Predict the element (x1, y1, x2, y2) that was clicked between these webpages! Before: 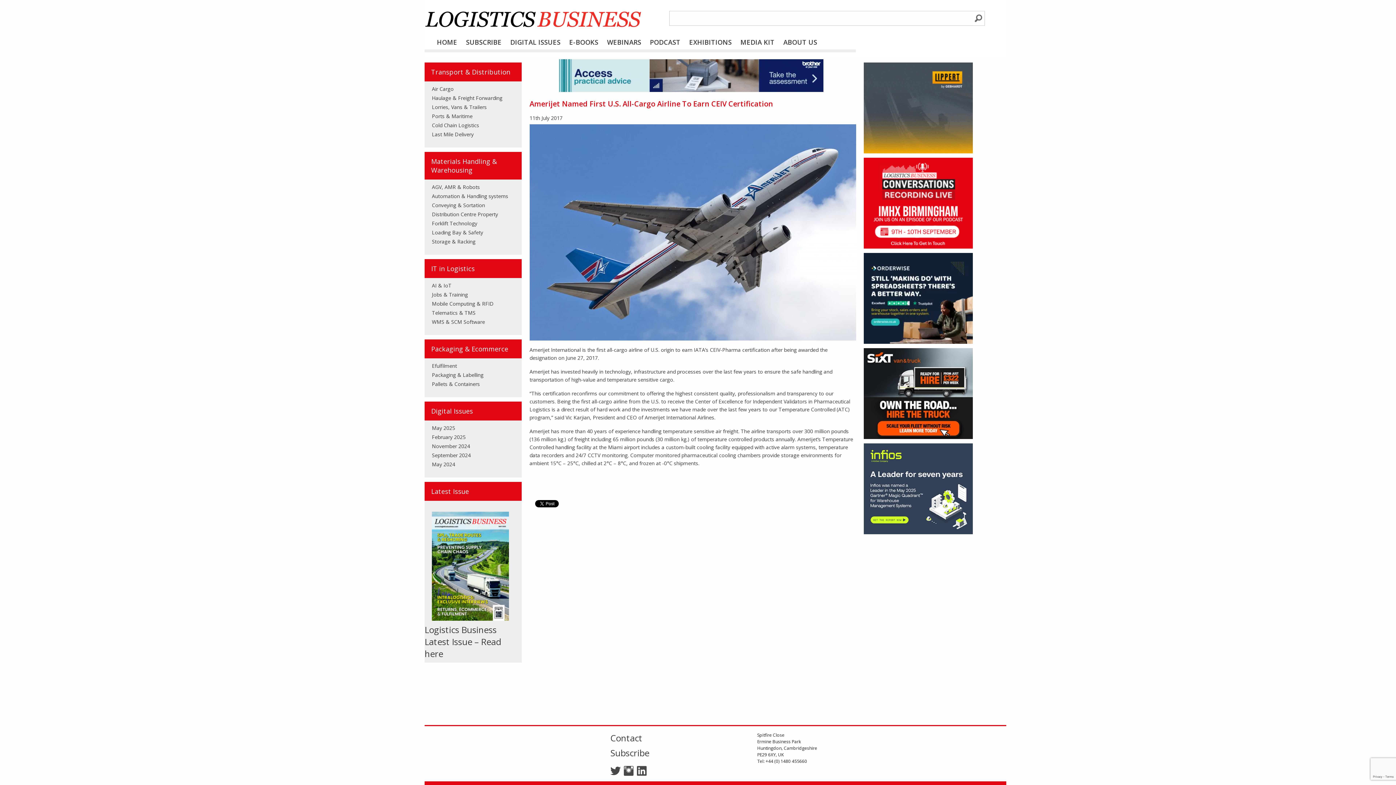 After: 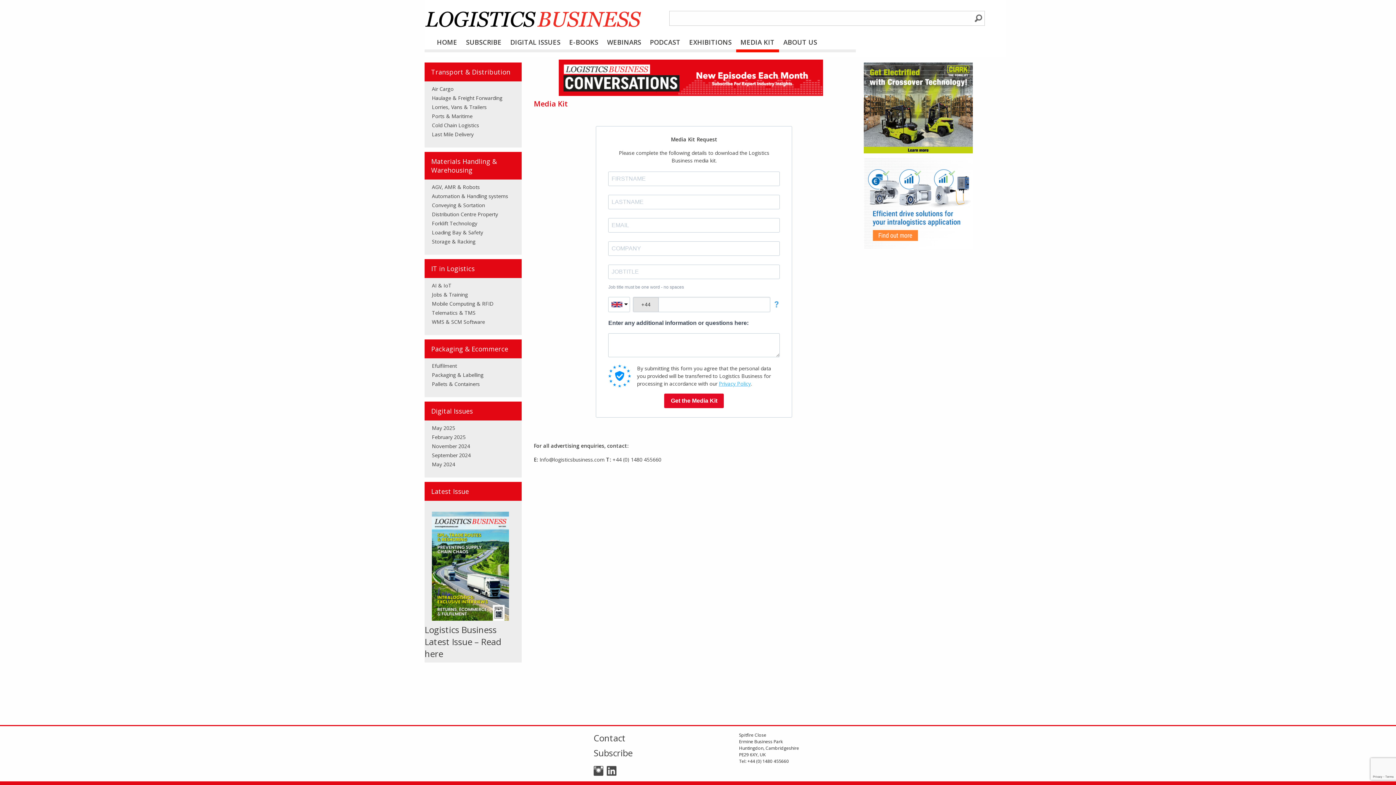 Action: bbox: (736, 34, 779, 52) label: MEDIA KIT